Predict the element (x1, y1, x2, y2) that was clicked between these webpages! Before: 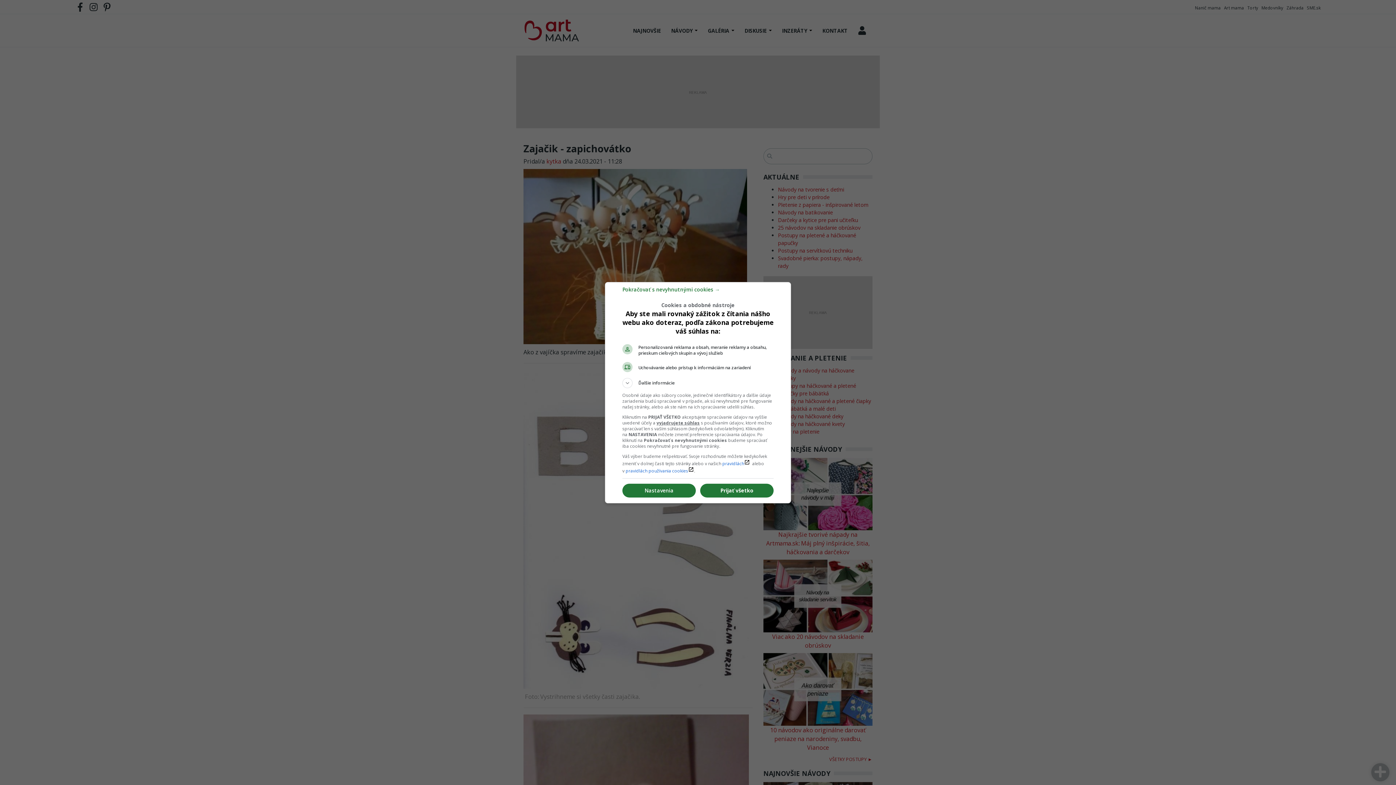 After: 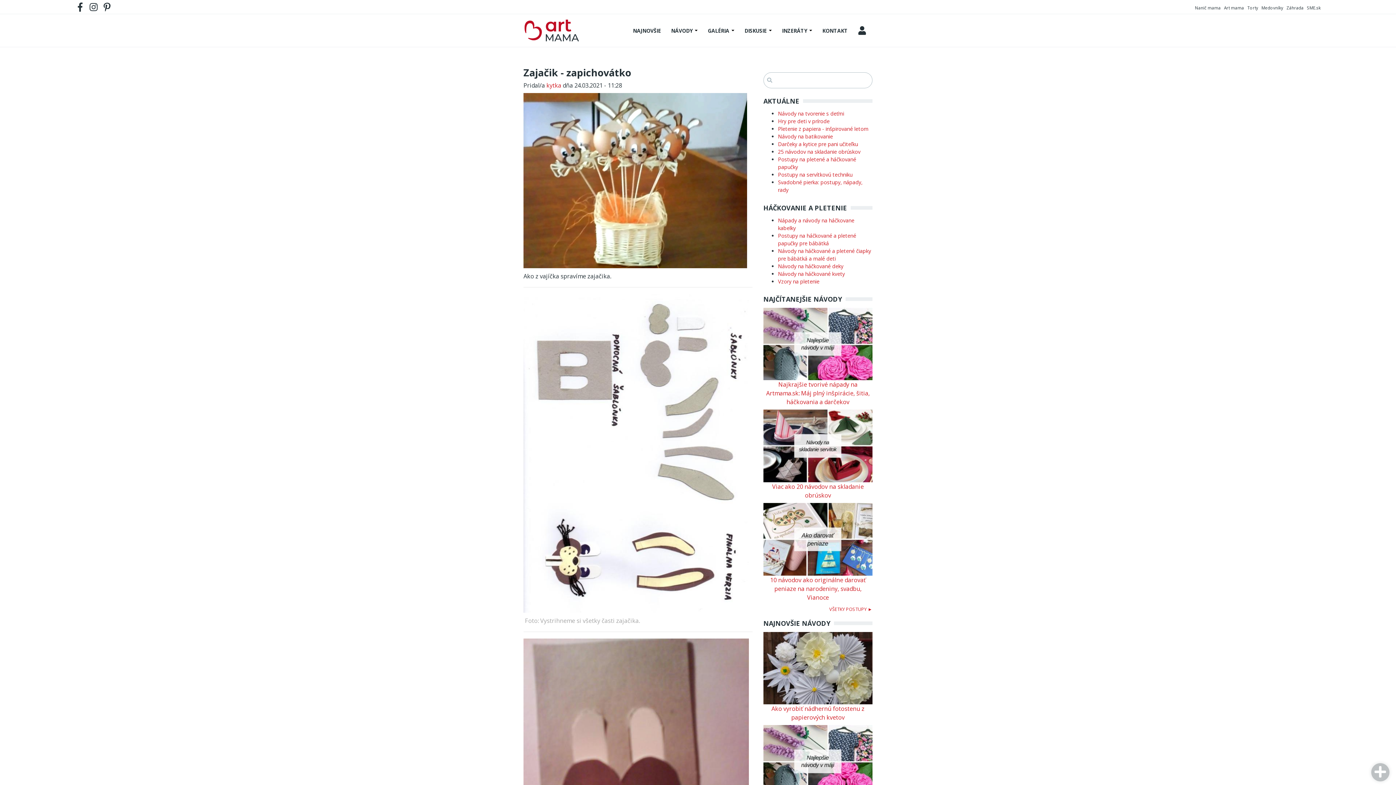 Action: bbox: (622, 289, 720, 296) label: Pokračovať s nevyhnutnými cookies →